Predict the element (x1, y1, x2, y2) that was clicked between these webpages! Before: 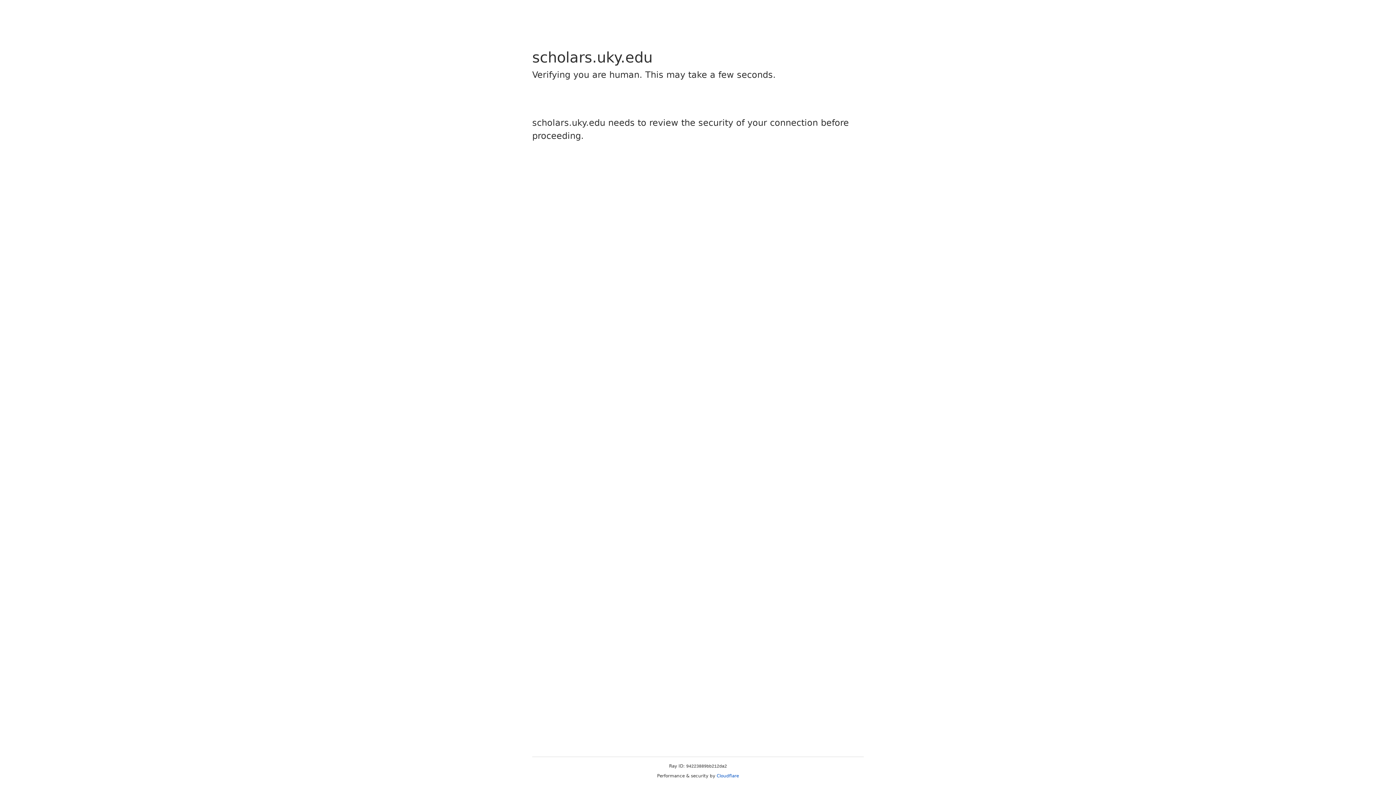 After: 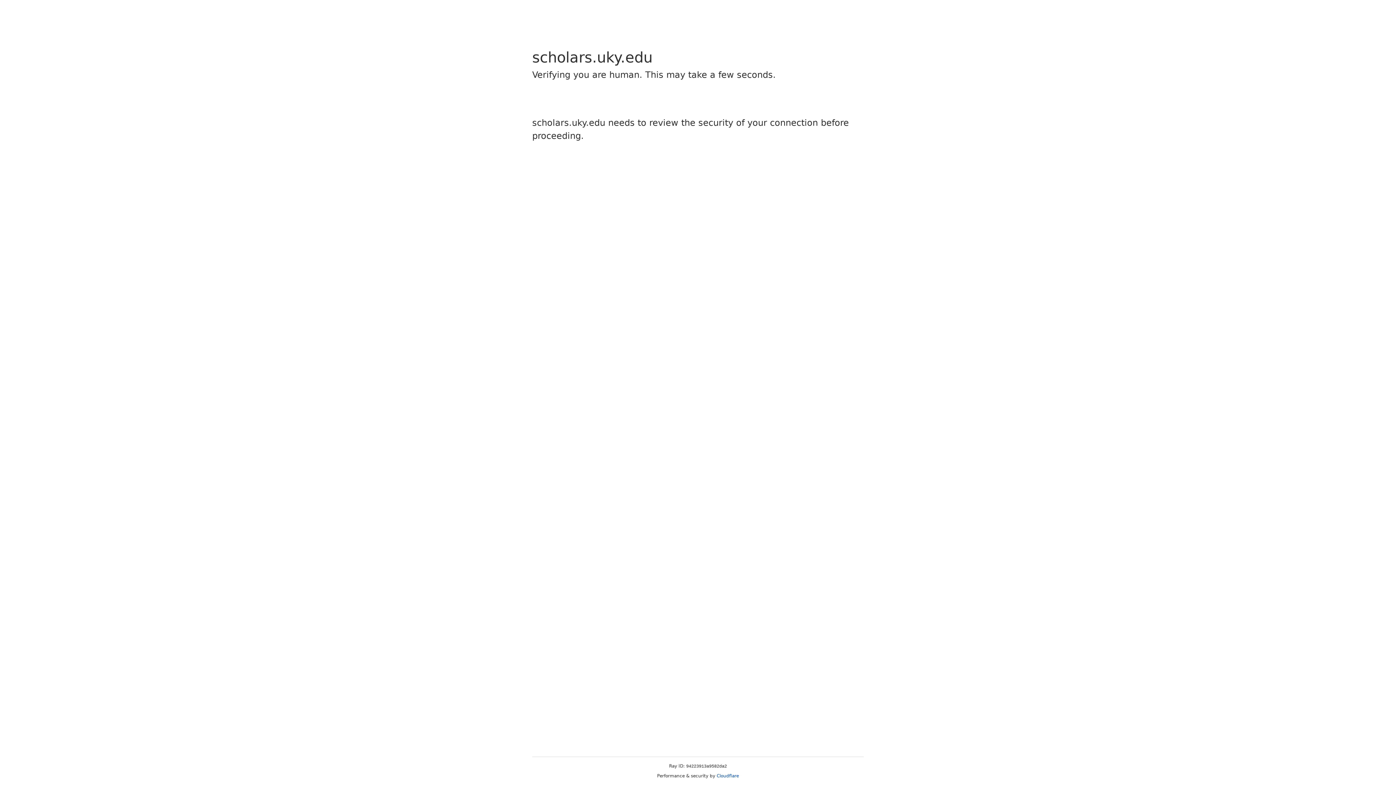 Action: bbox: (716, 773, 739, 778) label: Cloudflare